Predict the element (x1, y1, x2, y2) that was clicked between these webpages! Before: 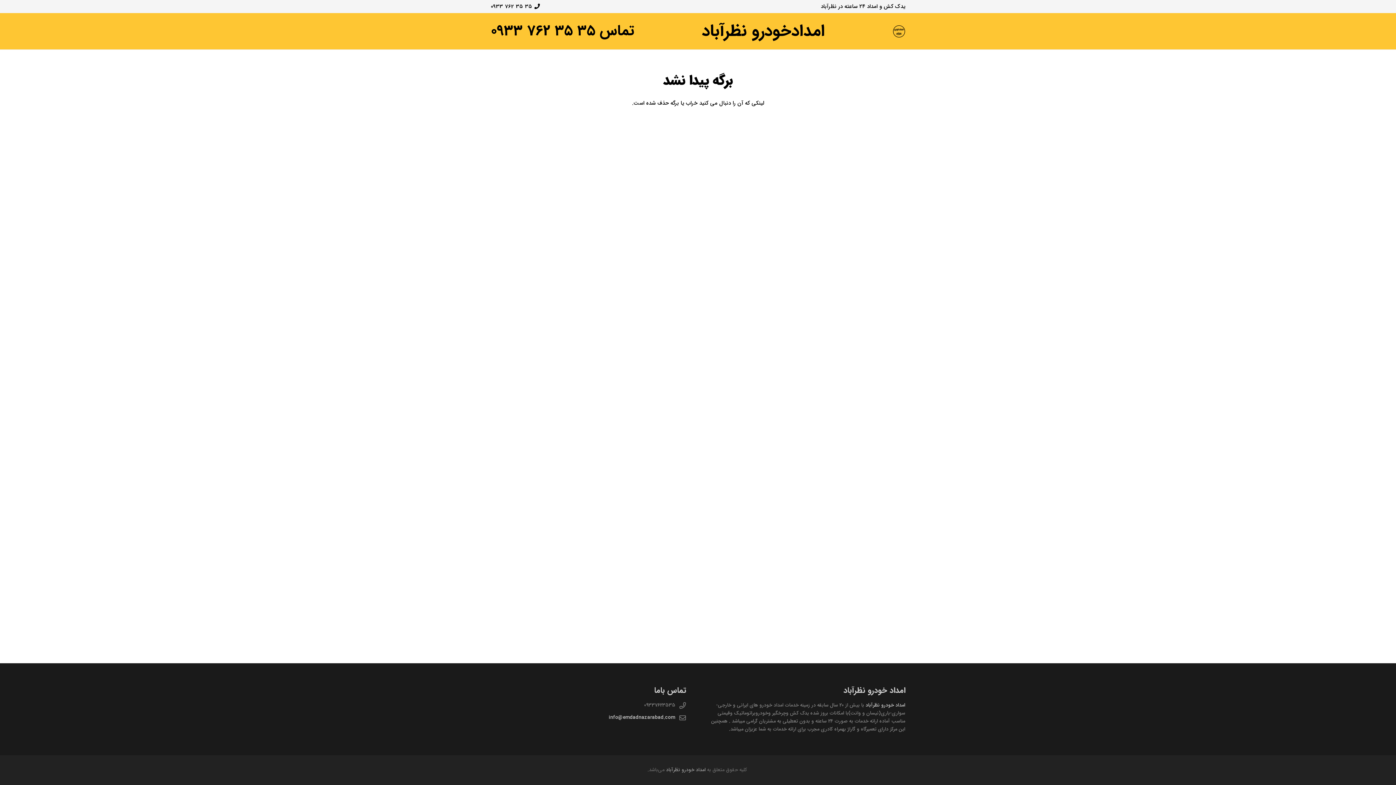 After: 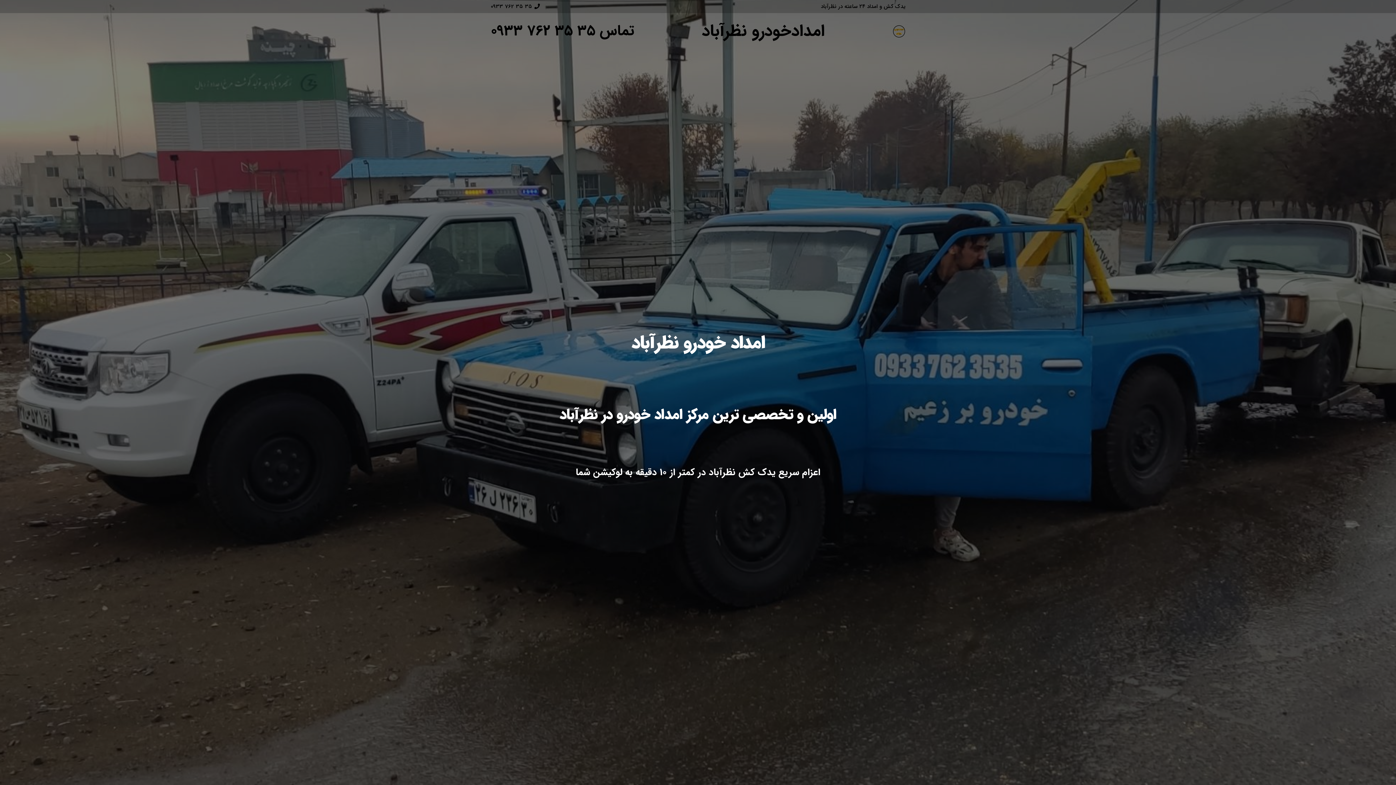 Action: bbox: (702, 18, 825, 43) label: امدادخودرو نظرآباد